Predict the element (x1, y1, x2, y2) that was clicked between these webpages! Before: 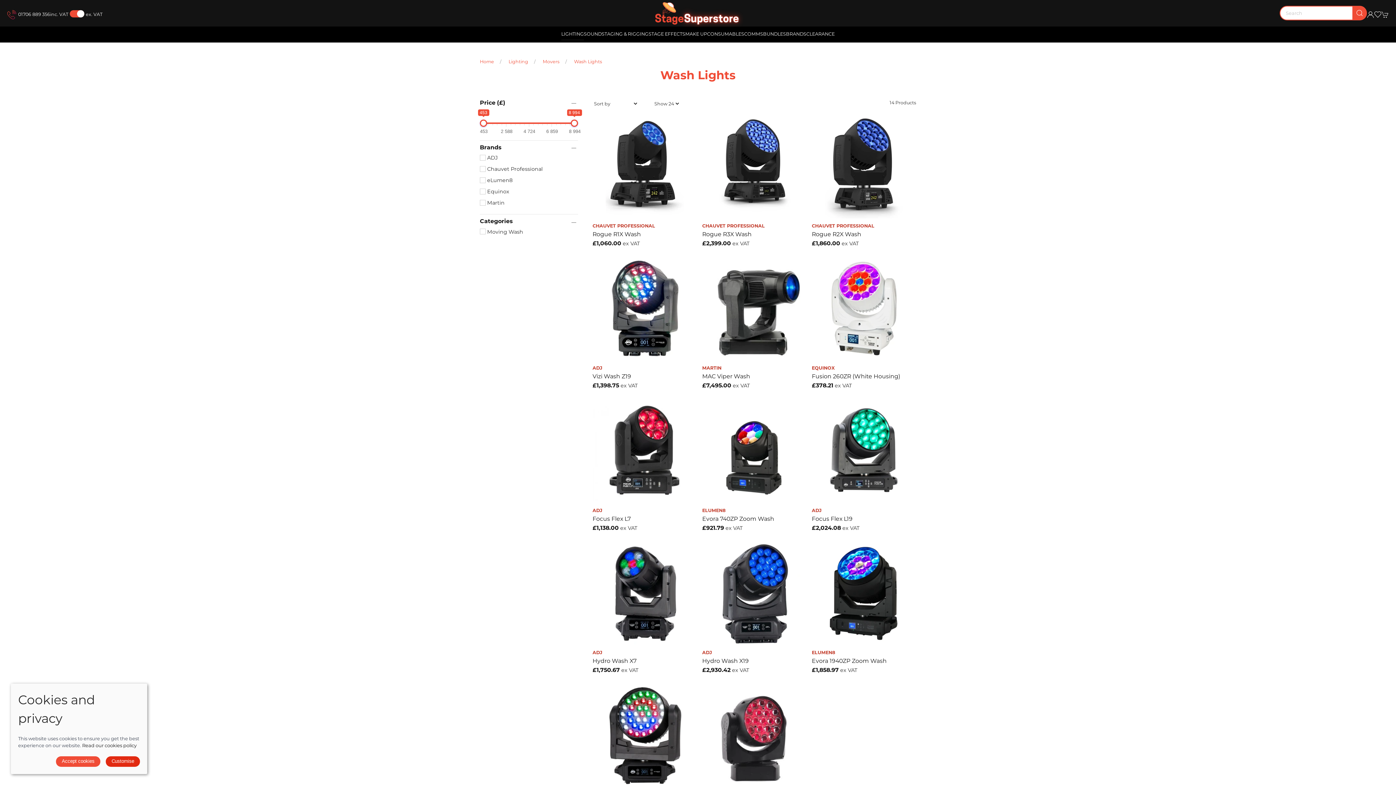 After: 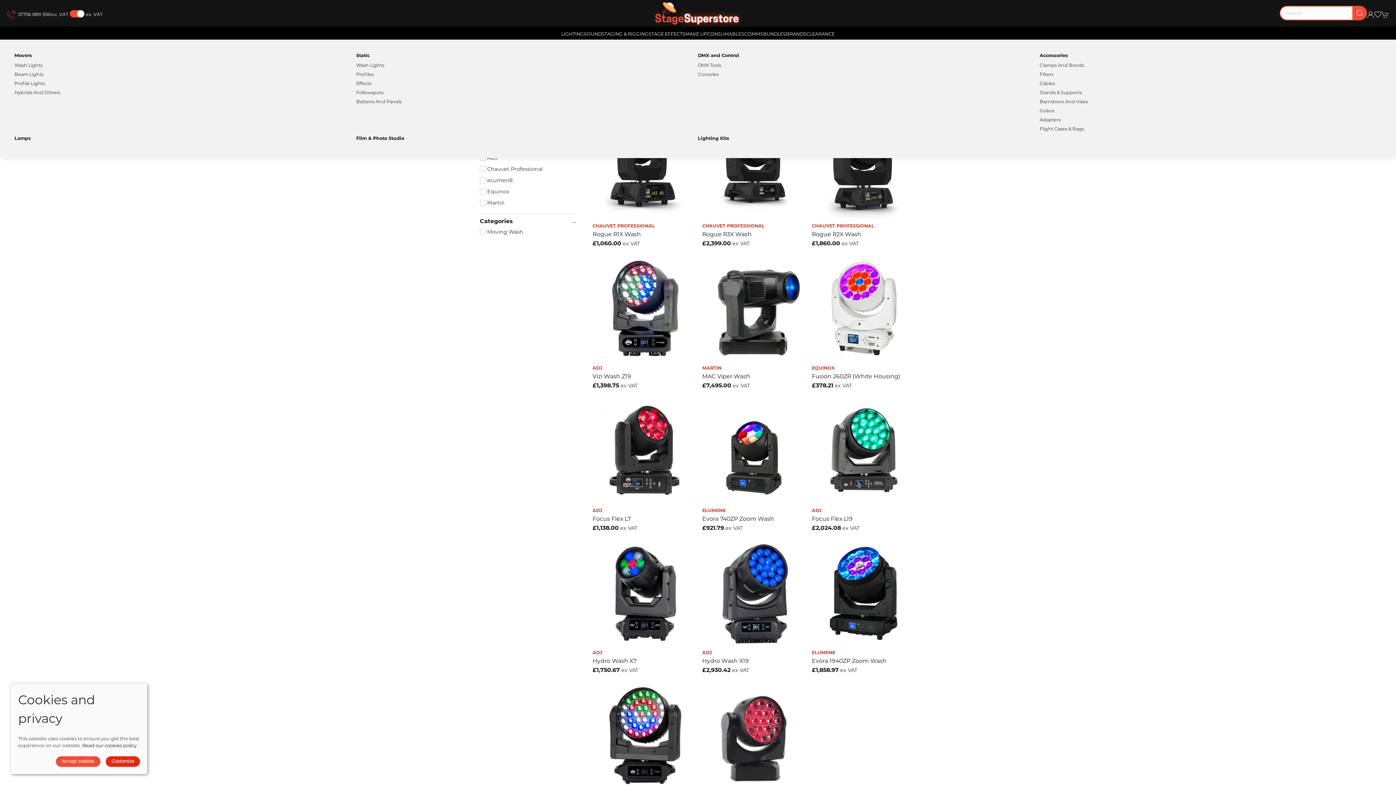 Action: label: LIGHTING bbox: (561, 28, 584, 39)